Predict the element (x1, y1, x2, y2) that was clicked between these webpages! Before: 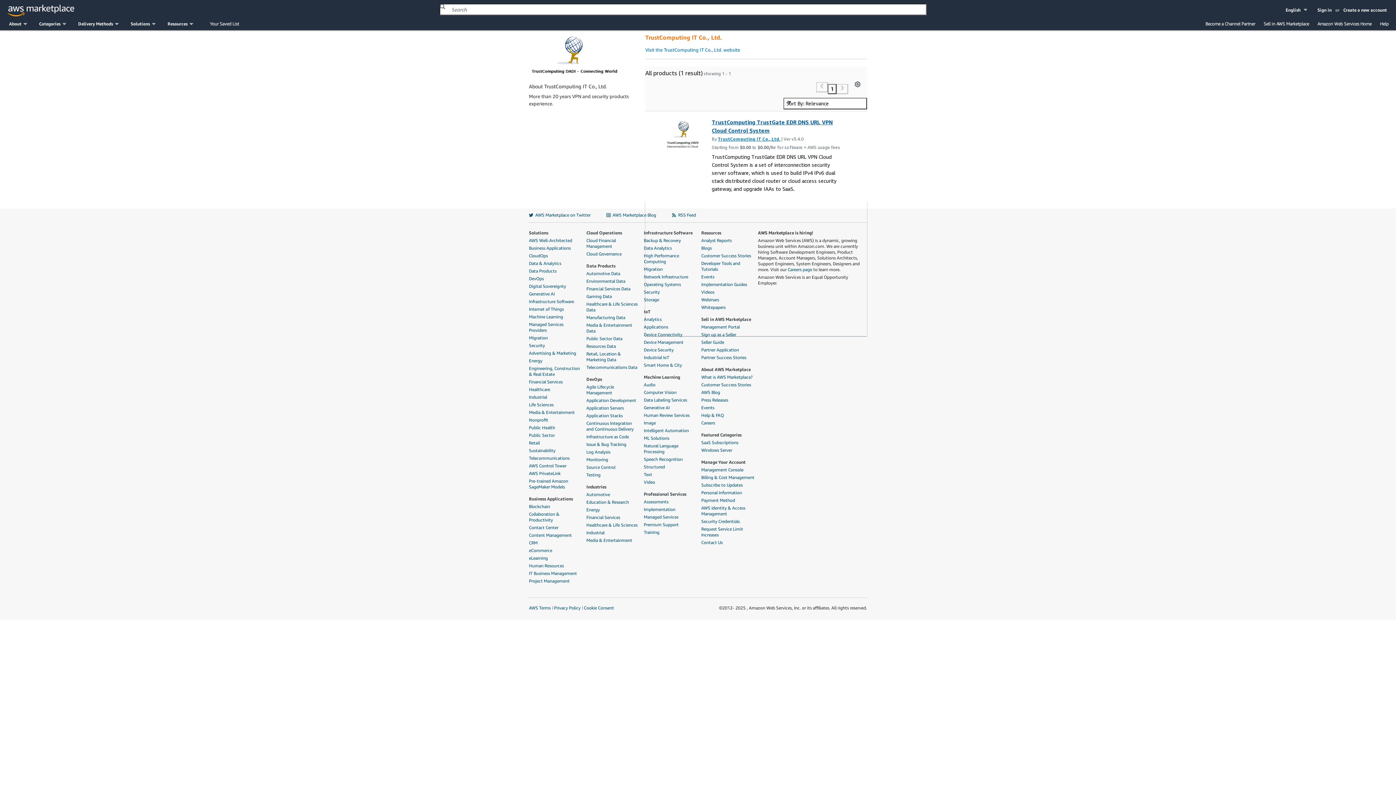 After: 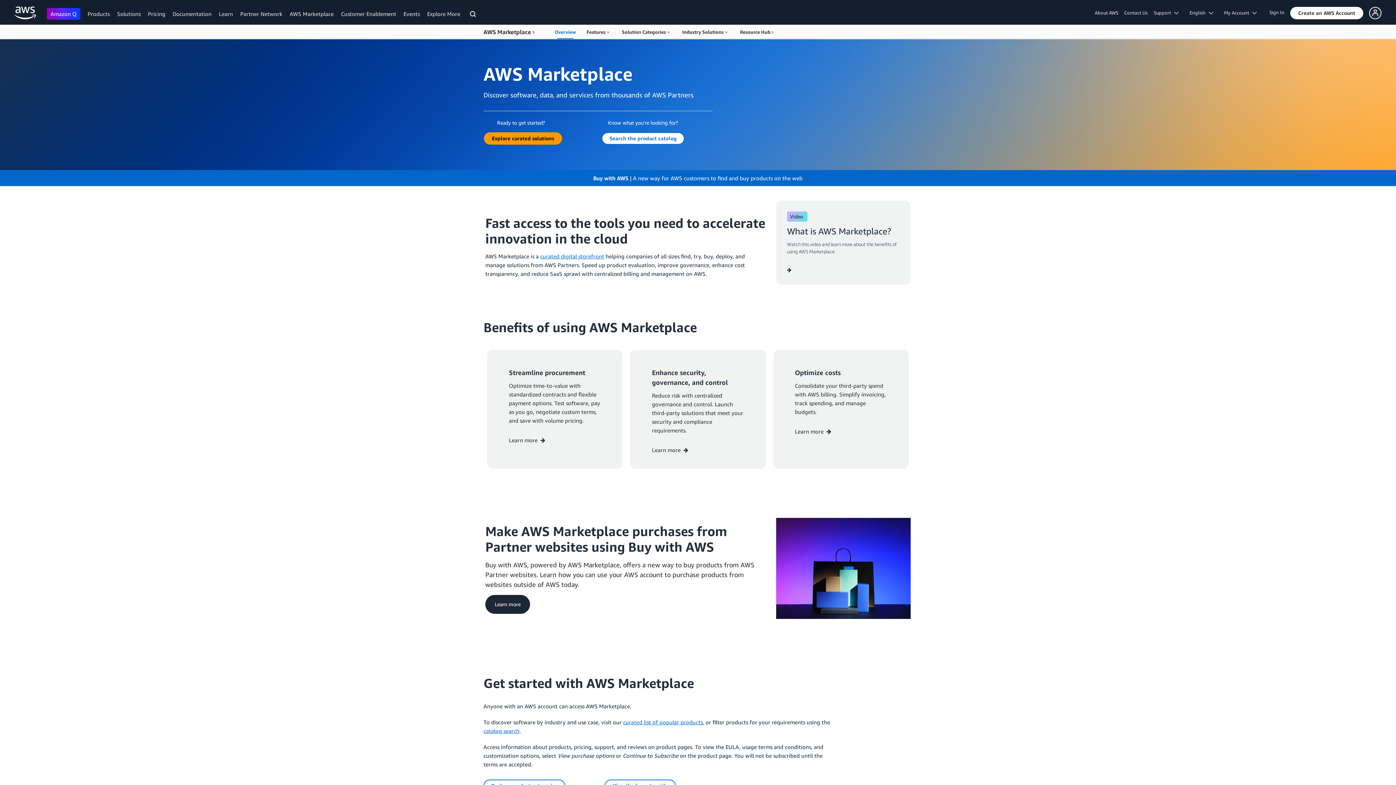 Action: bbox: (701, 374, 754, 380) label: What is AWS Marketplace?